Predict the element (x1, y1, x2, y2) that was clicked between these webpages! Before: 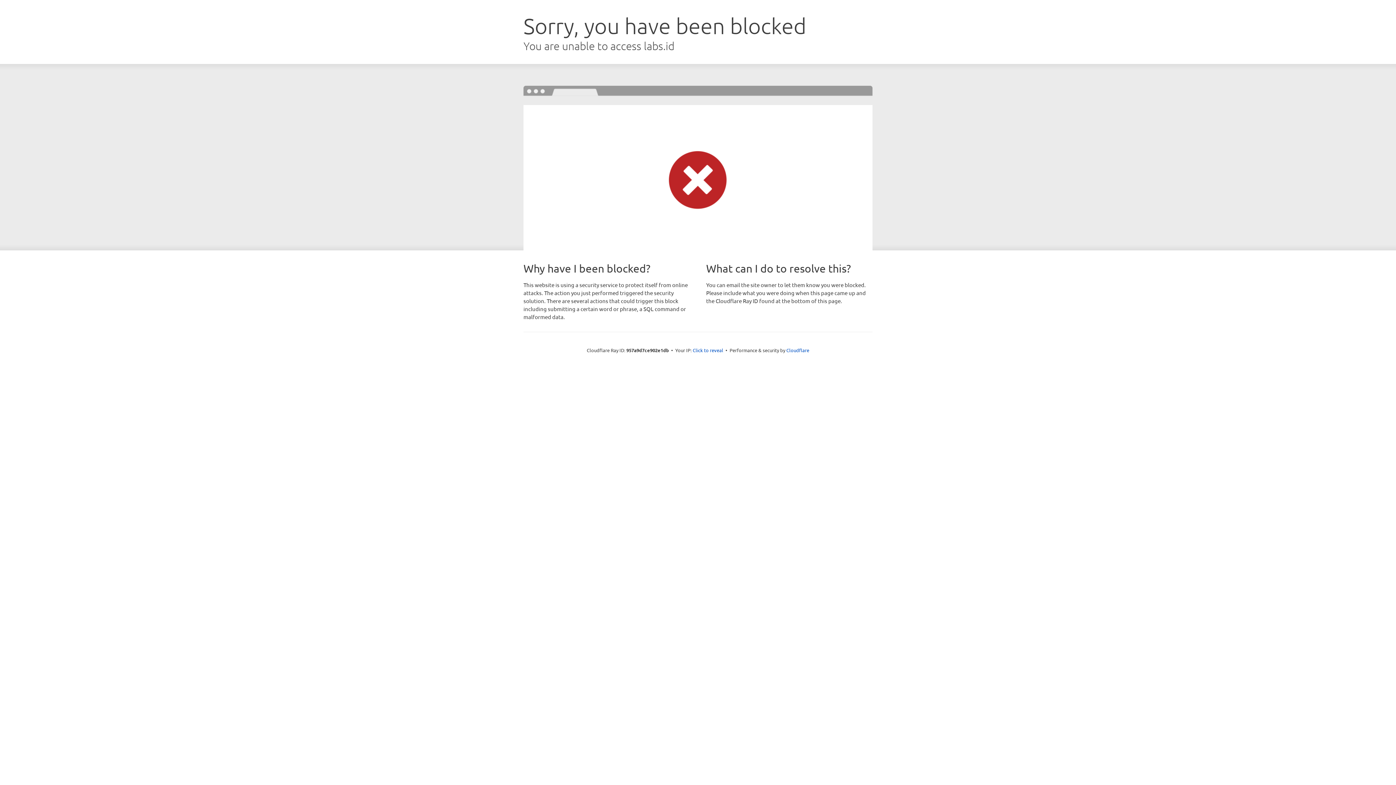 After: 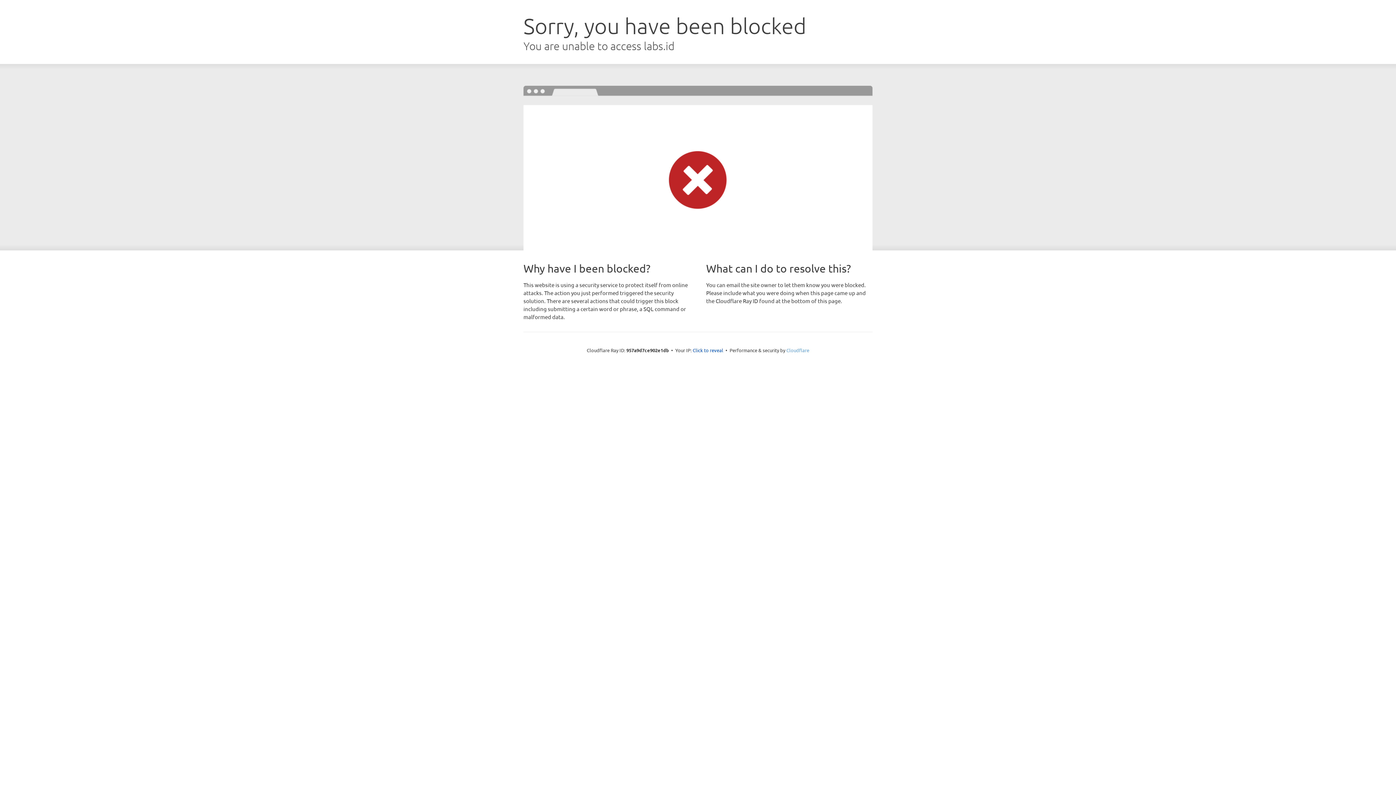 Action: bbox: (786, 347, 809, 353) label: Cloudflare